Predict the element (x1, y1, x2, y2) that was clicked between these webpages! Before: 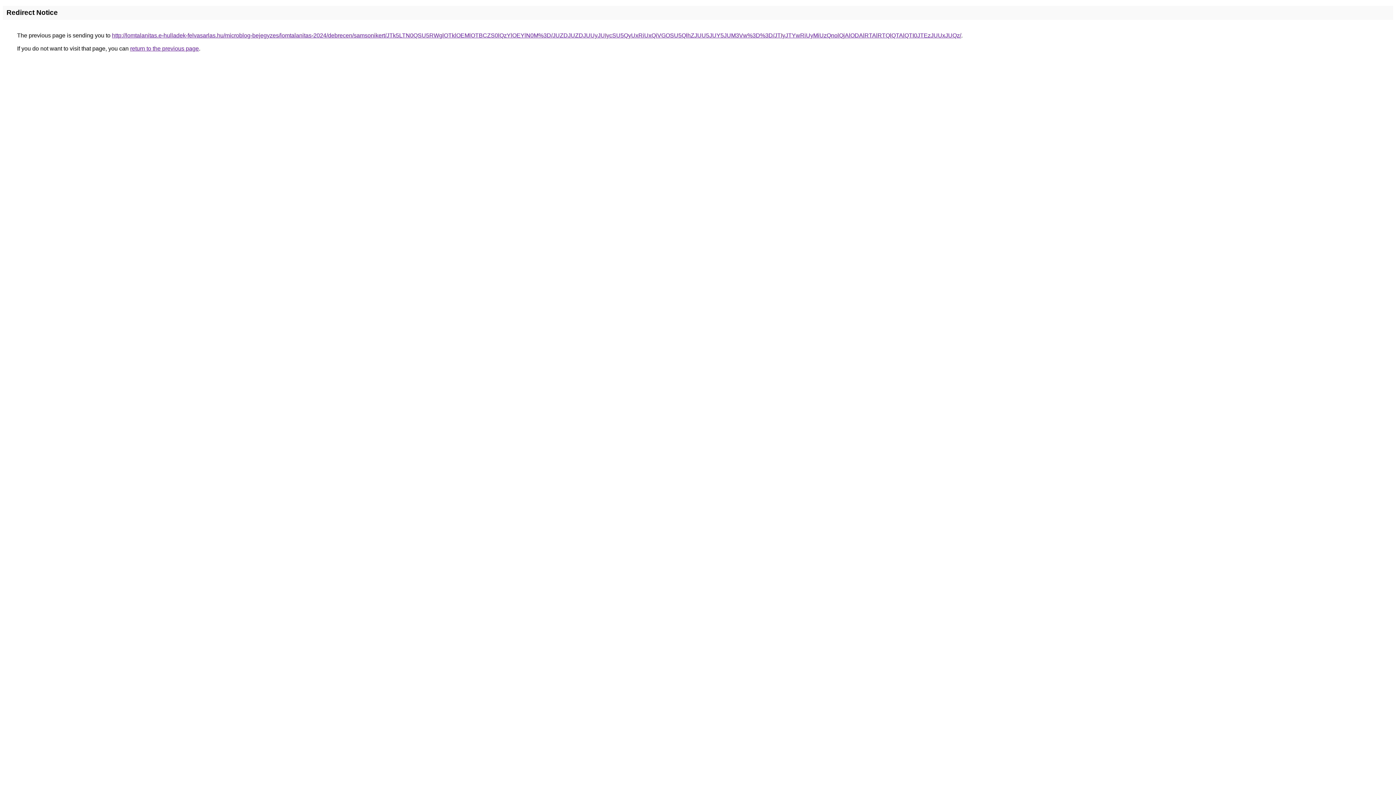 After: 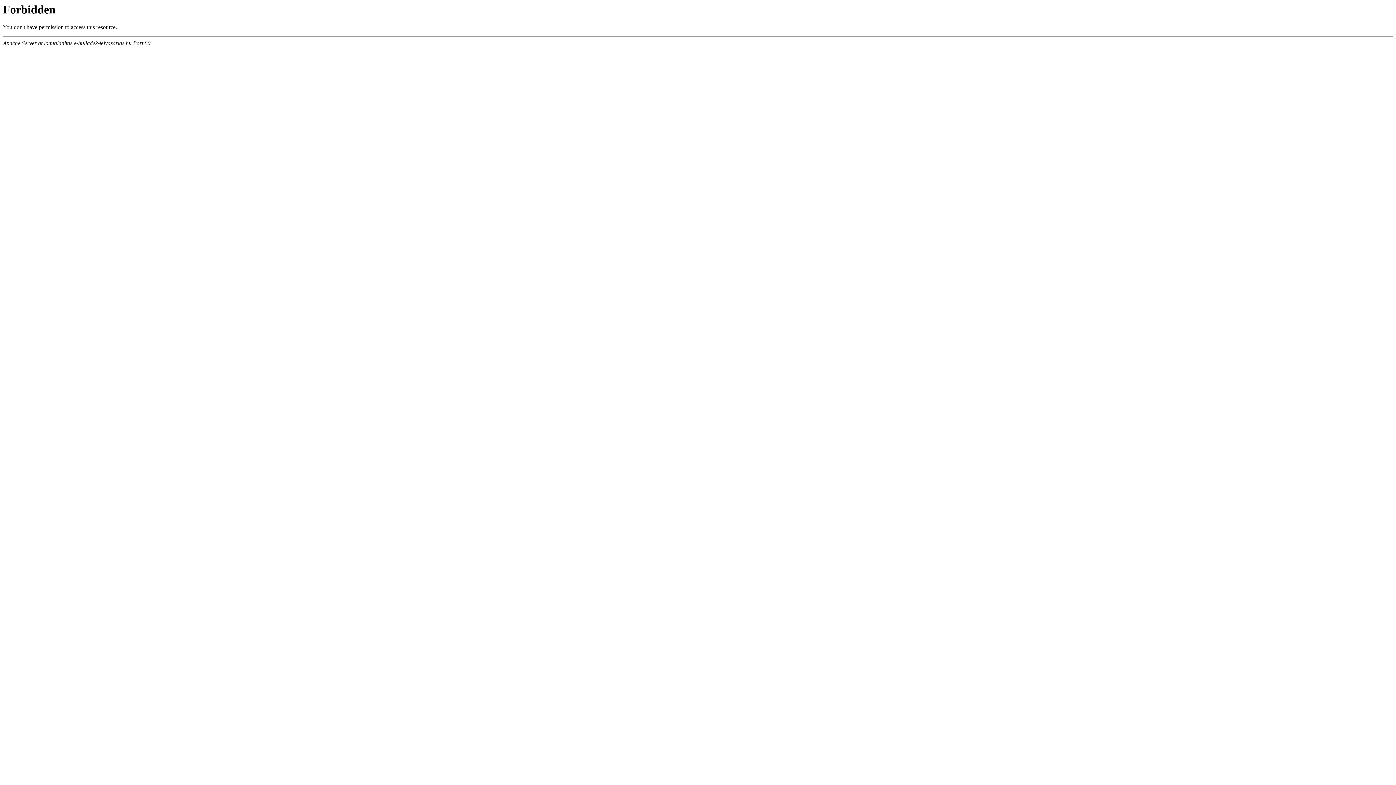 Action: bbox: (112, 32, 961, 38) label: http://lomtalanitas.e-hulladek-felvasarlas.hu/microblog-bejegyzes/lomtalanitas-2024/debrecen/samsonikert/JTk5LTN0QSU5RWglOTklOEMlOTBCZS0lQzYlOEYlN0M%3D/JUZDJUZDJUUyJUIycSU5QyUxRiUxQiVGOSU5QlhZJUU5JUY5JUM3Vw%3D%3D/JTIyJTYwRiUyMiUzQnolQjAlODAlRTAlRTQlQTAlQTI0JTEzJUUxJUQz/